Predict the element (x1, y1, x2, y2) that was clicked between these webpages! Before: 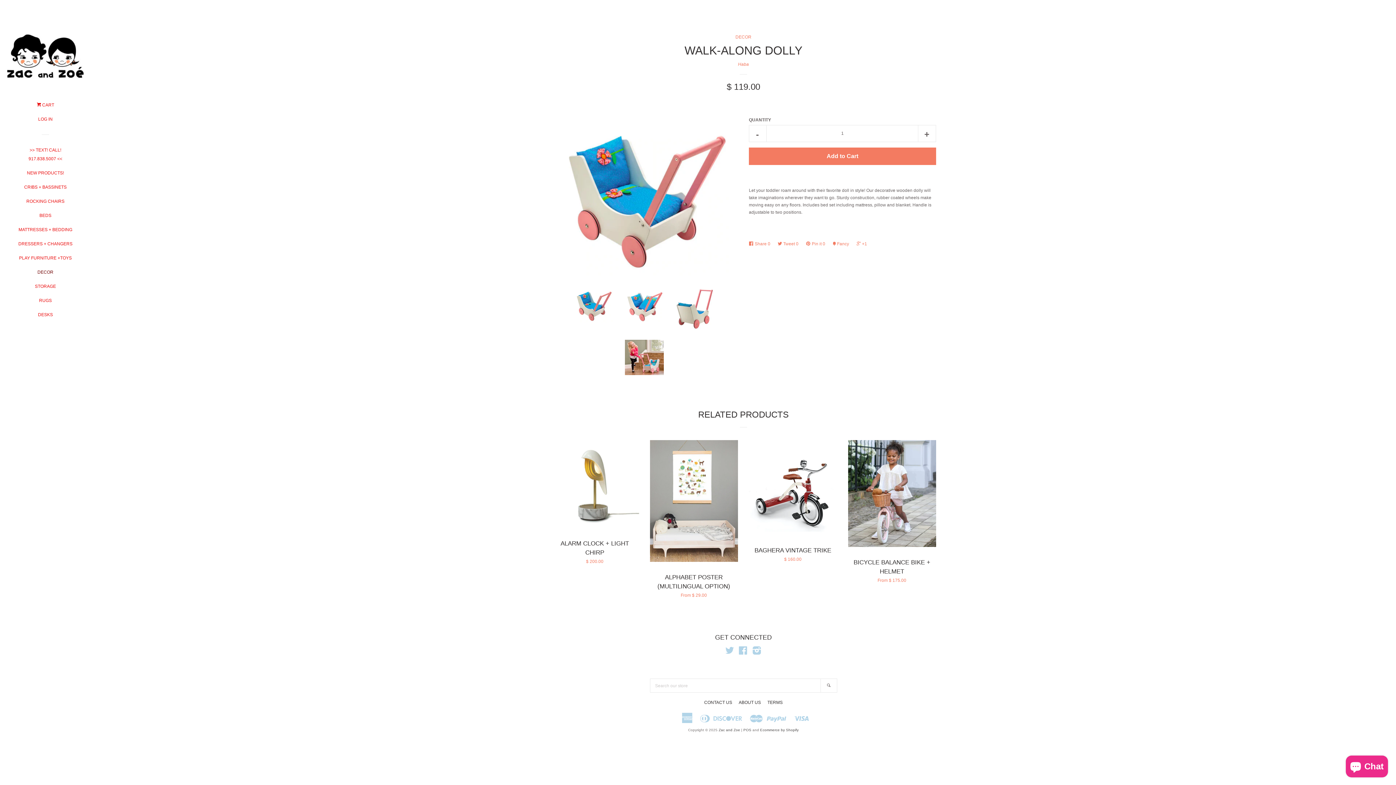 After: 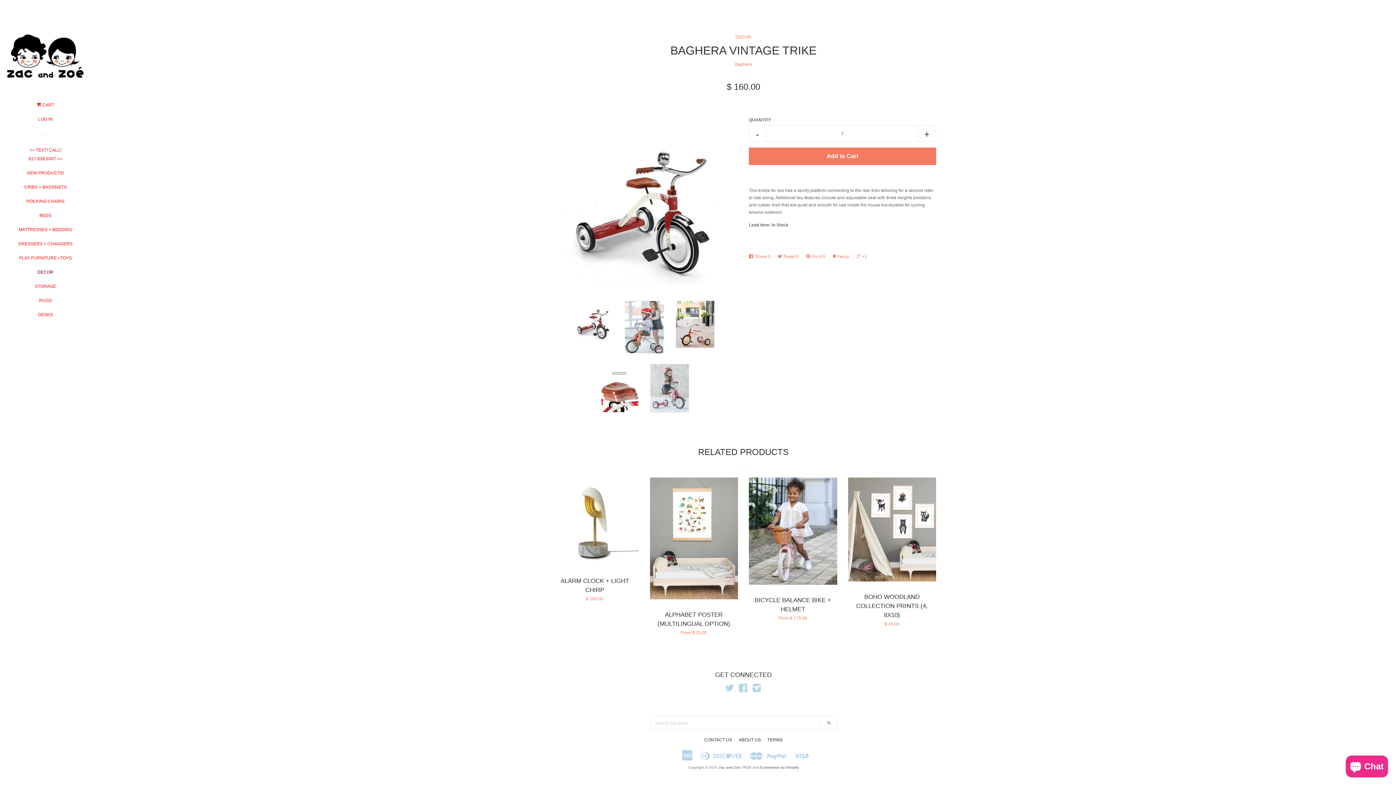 Action: label: BAGHERA VINTAGE TRIKE

$ 160.00 bbox: (749, 440, 837, 564)